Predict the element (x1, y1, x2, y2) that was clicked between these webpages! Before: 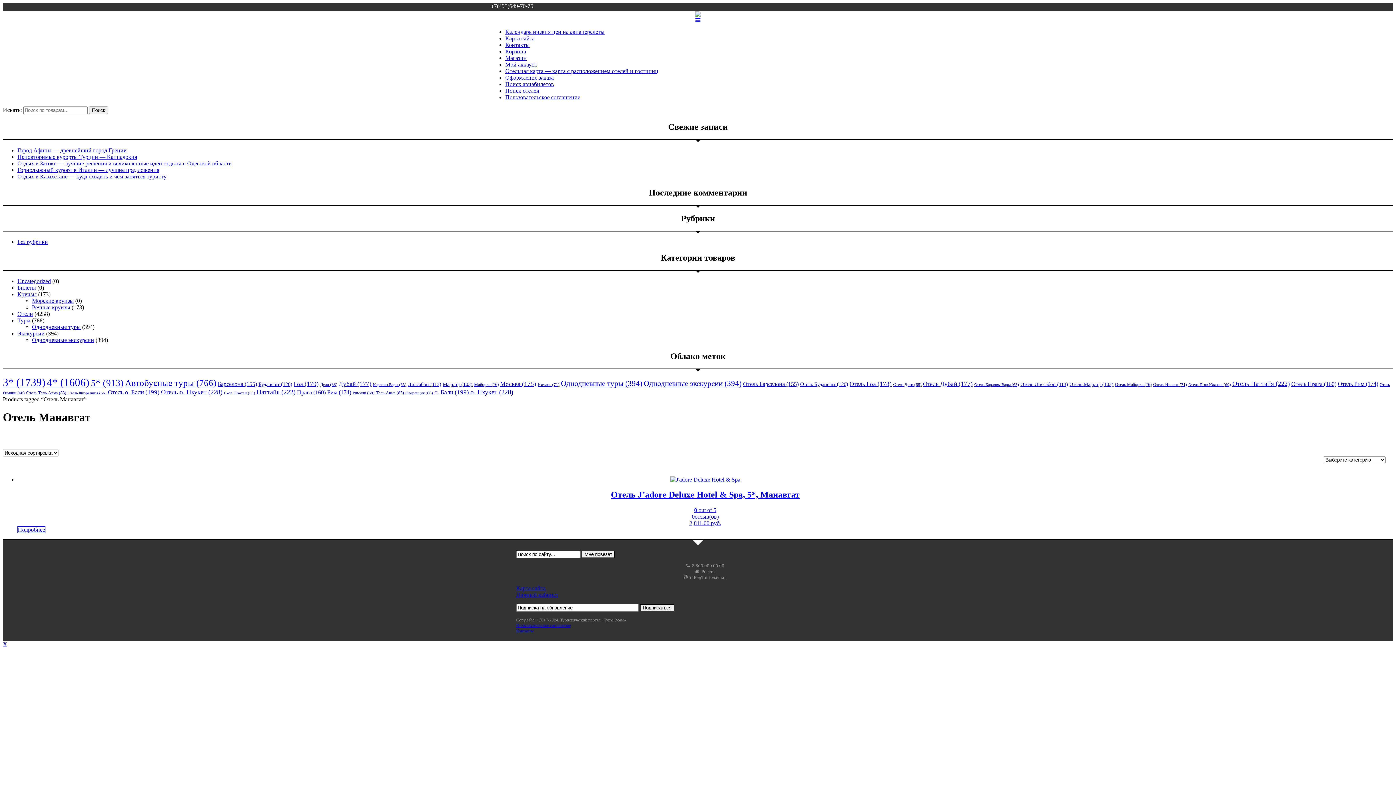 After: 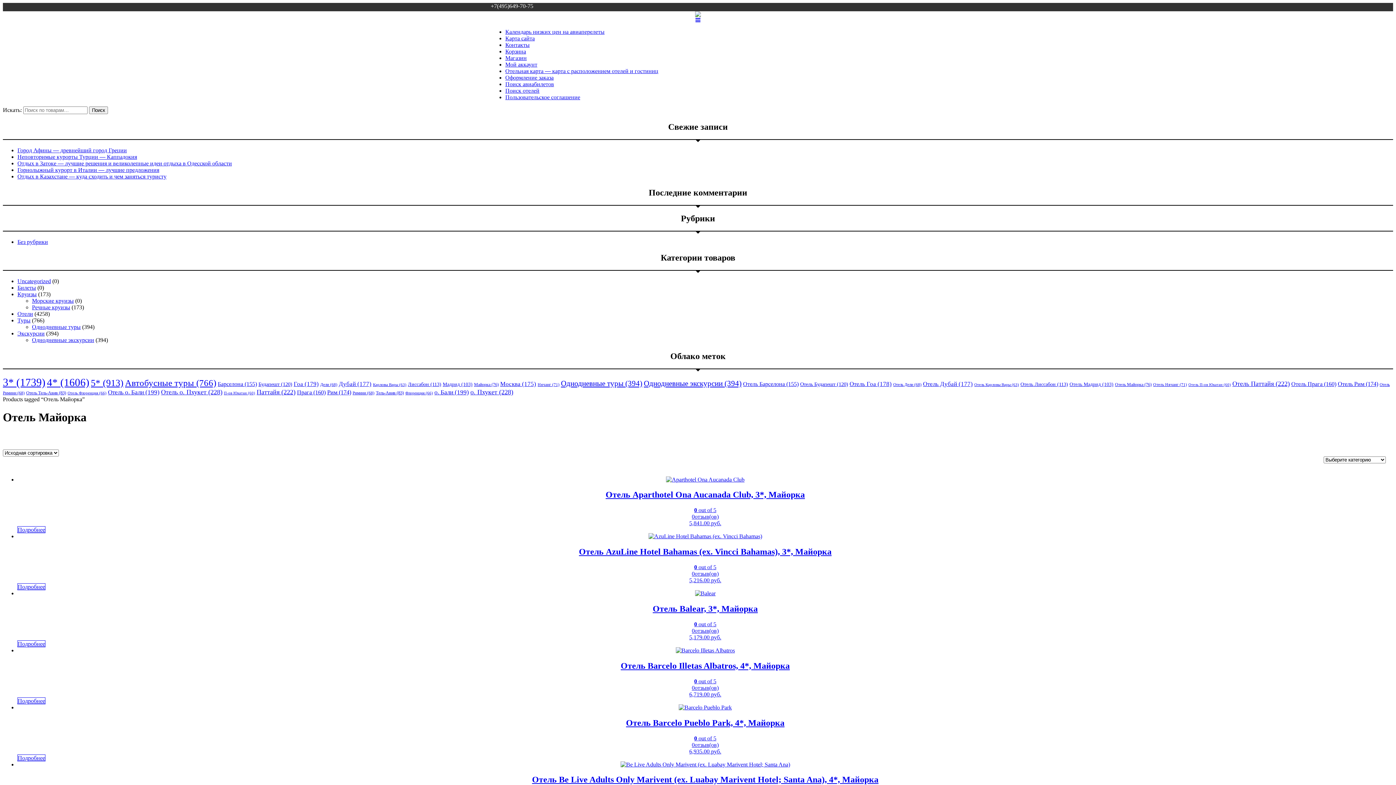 Action: bbox: (1115, 382, 1152, 387) label: Отель Майорка (76 элементов)